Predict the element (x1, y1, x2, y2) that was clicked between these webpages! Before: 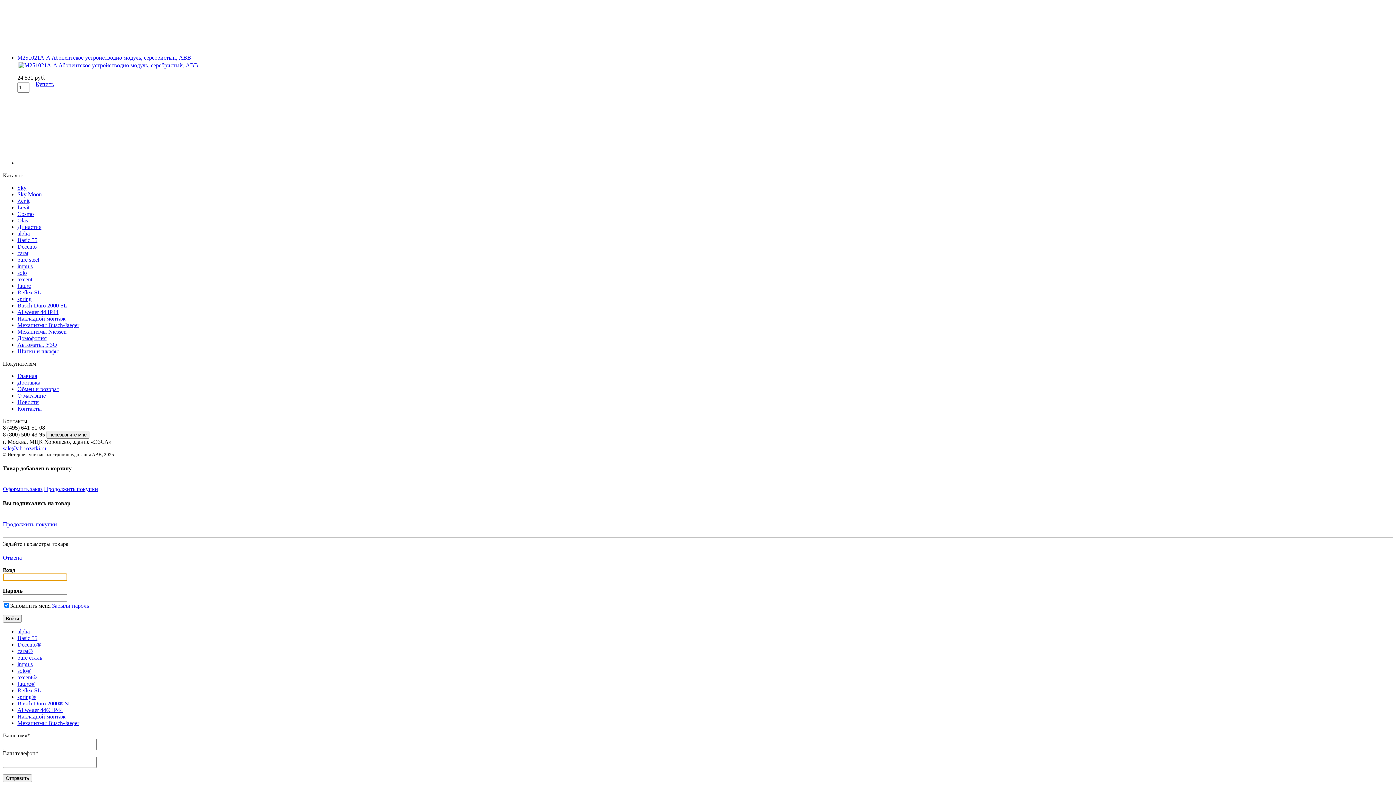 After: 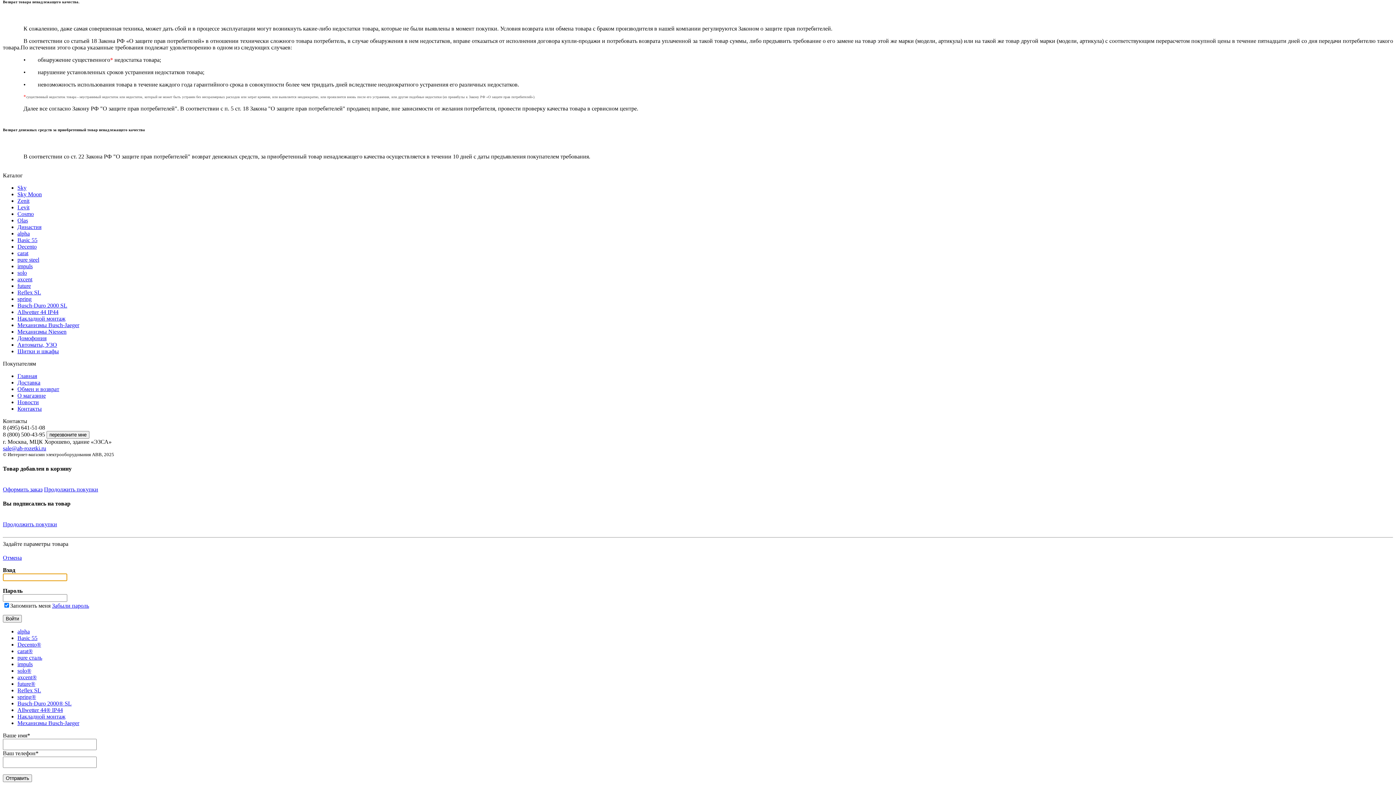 Action: bbox: (17, 386, 59, 392) label: Обмен и возврат